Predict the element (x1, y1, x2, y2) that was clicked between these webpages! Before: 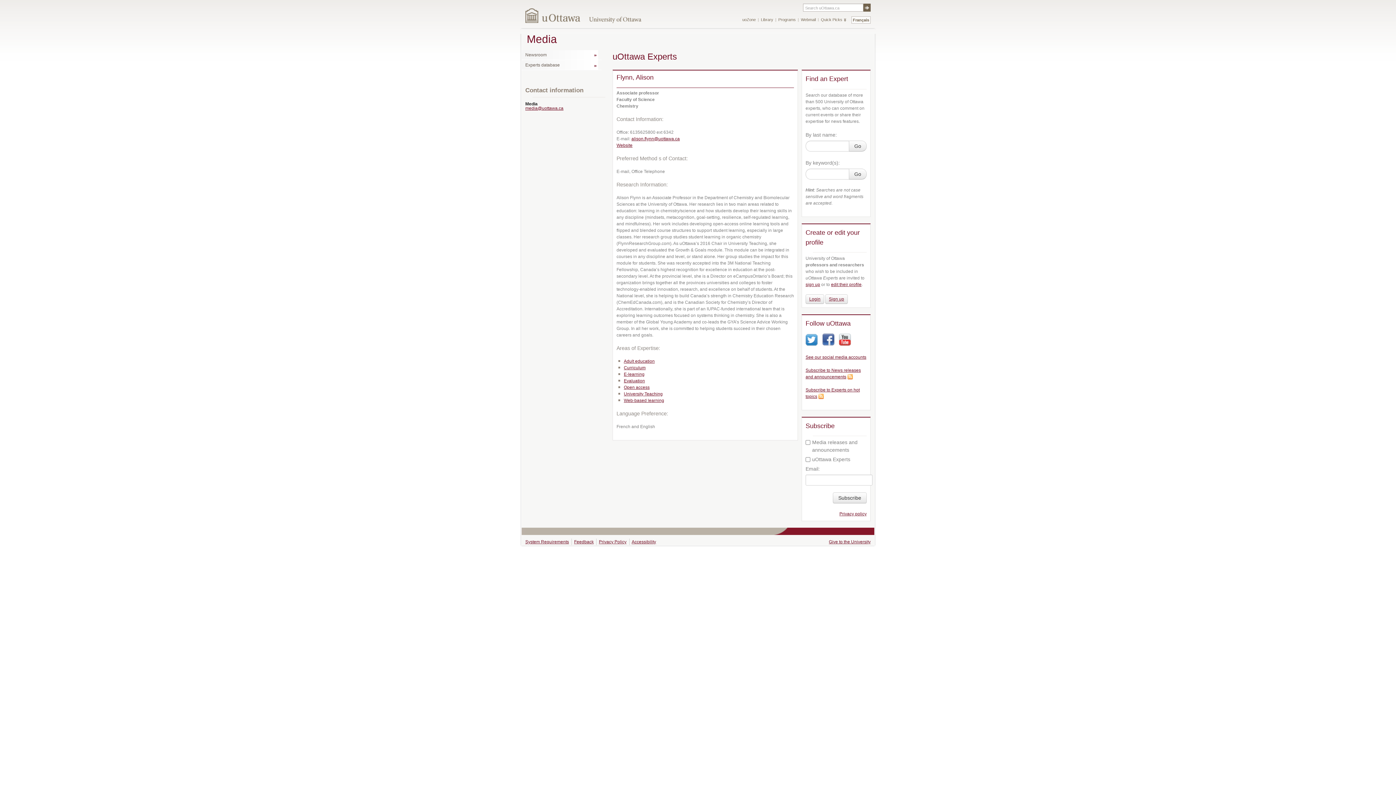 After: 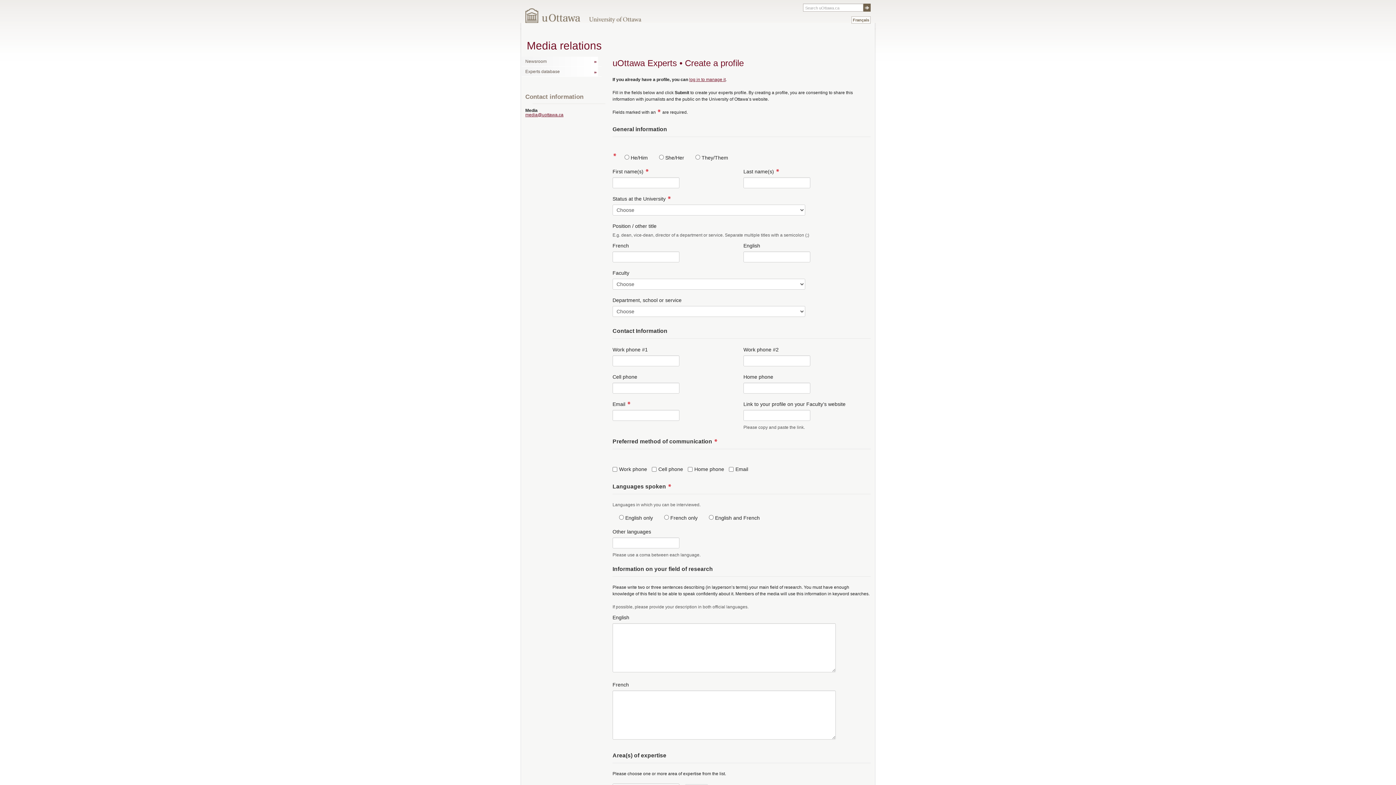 Action: bbox: (805, 282, 820, 287) label: sign up